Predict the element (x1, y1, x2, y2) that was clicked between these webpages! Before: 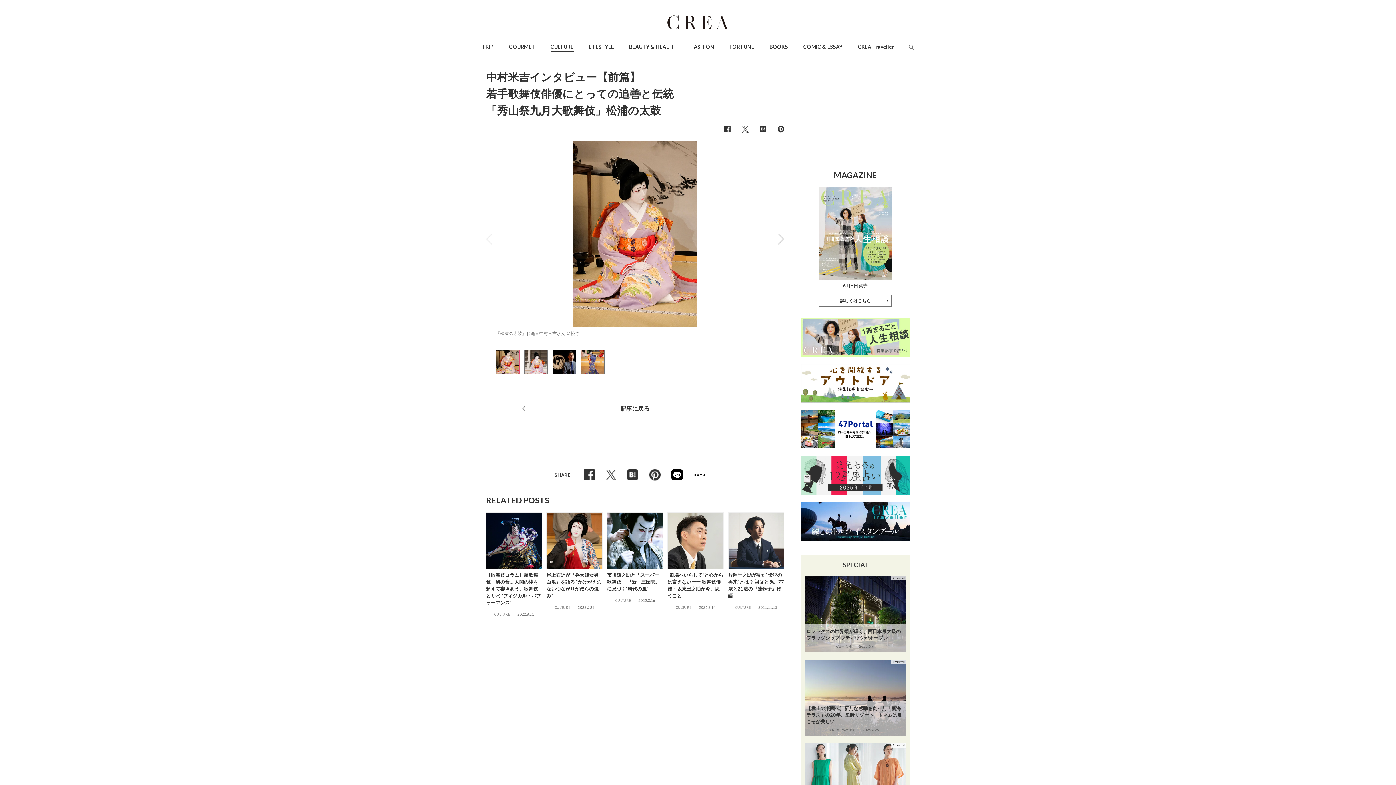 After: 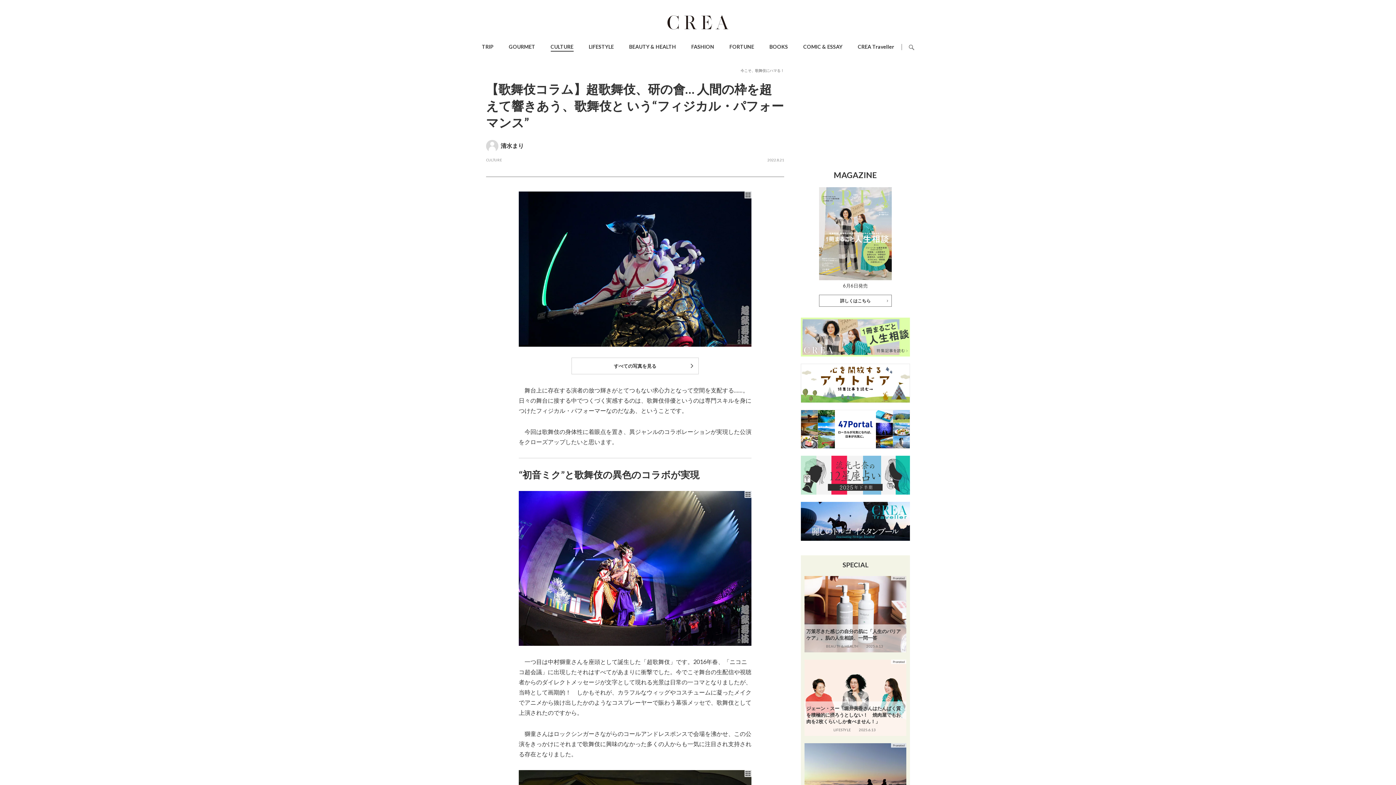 Action: bbox: (486, 512, 542, 618) label: 【歌舞伎コラム】超歌舞伎、研の會… 人間の枠を超えて響きあう、歌舞伎と いう“フィジカル・パフォーマンス”

CULTURE 

2022.8.21